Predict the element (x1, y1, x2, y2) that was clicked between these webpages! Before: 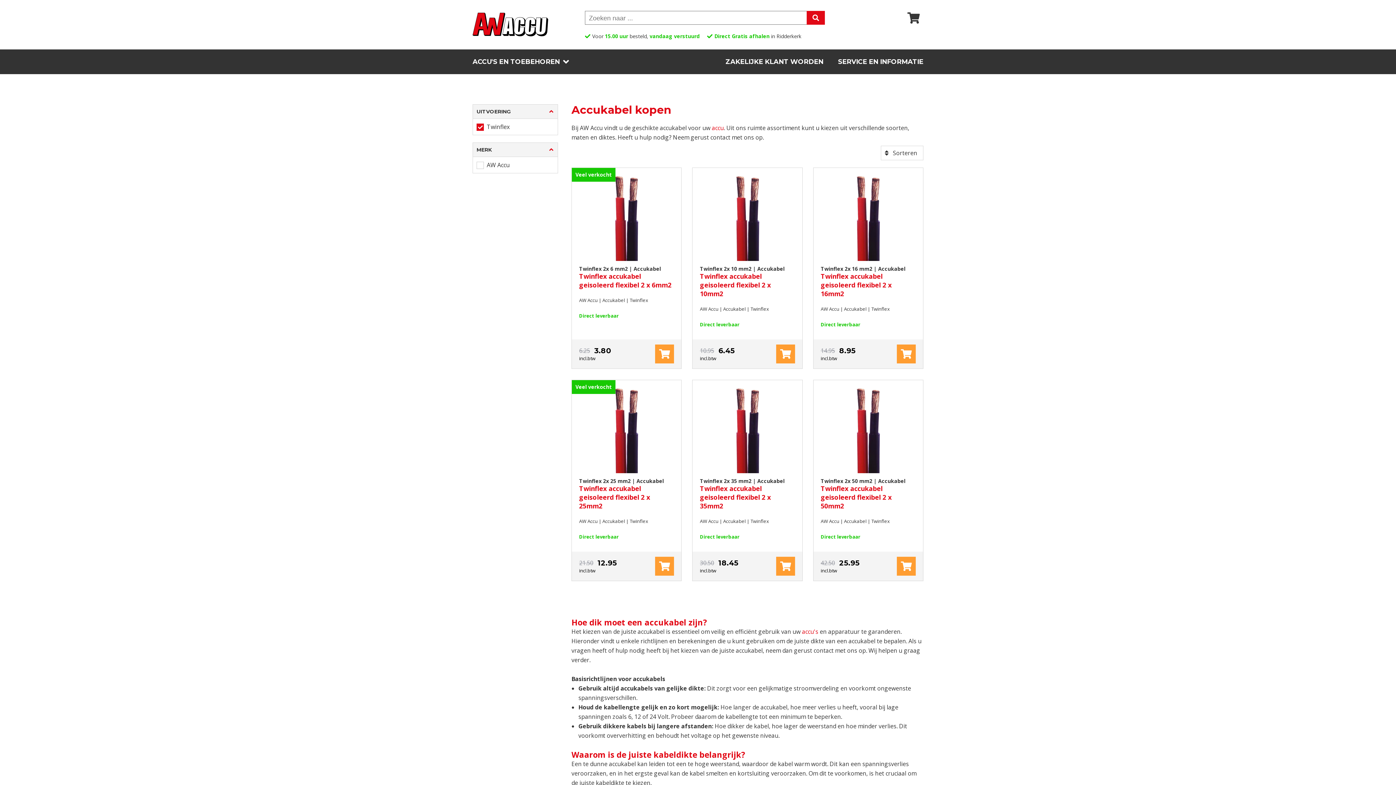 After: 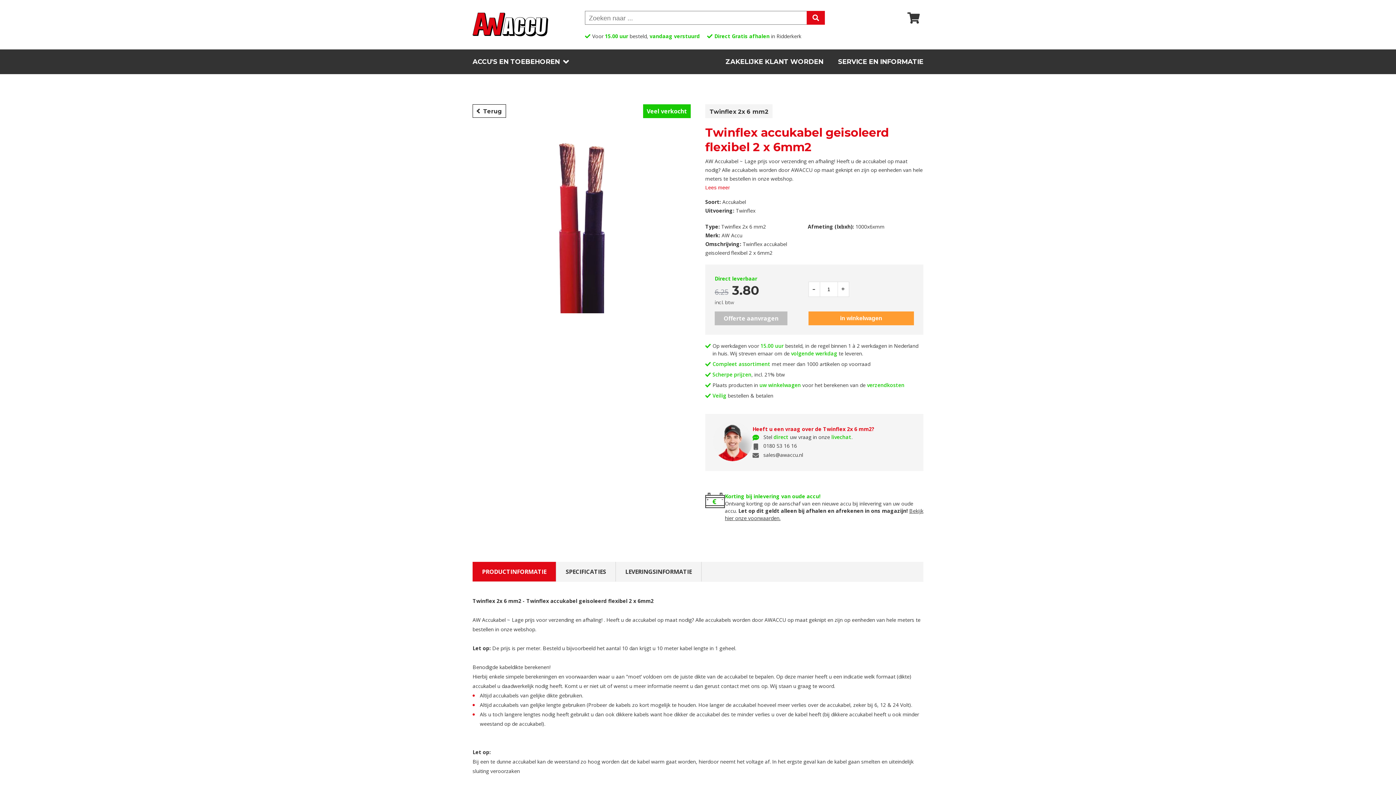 Action: label: Twinflex 2x 6 mm2 | Accukabel
Twinflex accukabel geisoleerd flexibel 2 x 6mm2 bbox: (579, 261, 674, 289)